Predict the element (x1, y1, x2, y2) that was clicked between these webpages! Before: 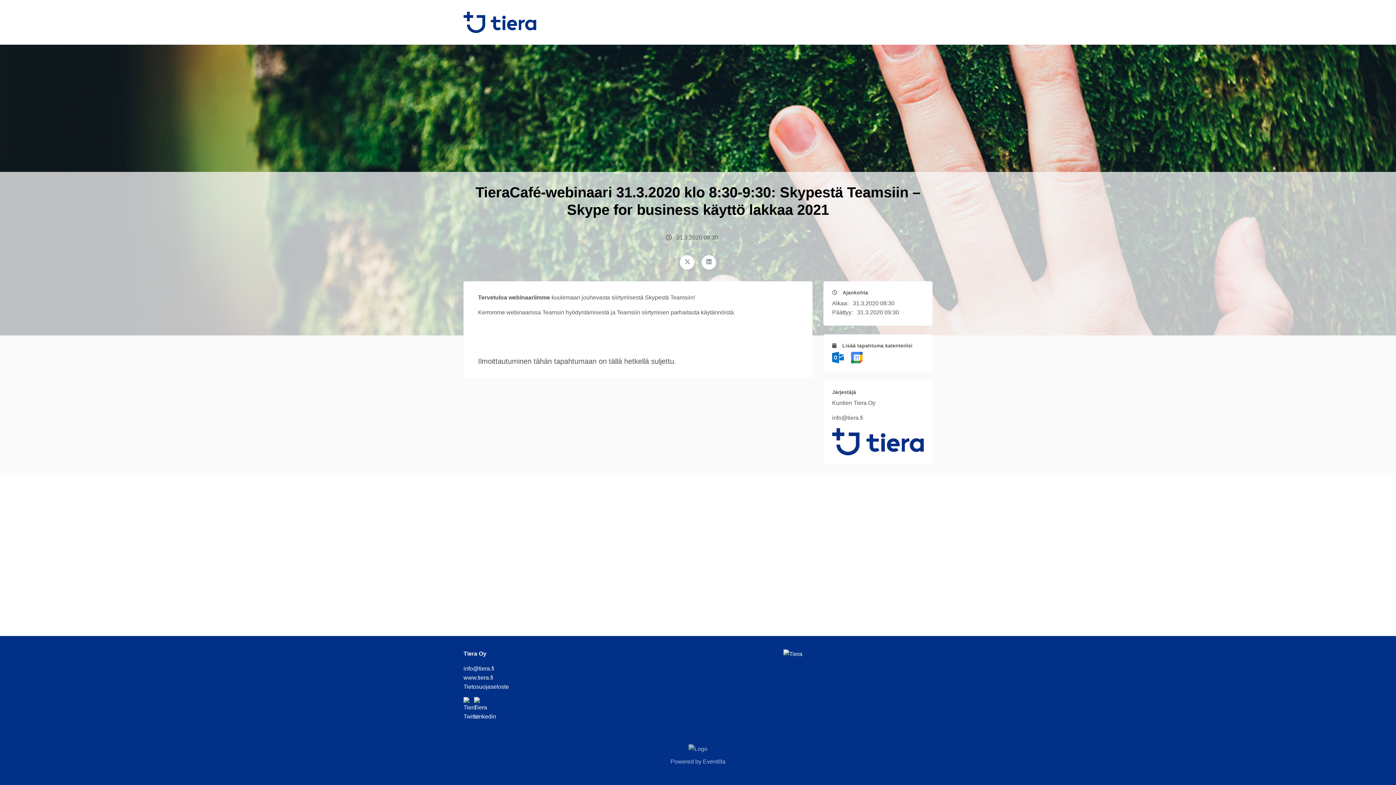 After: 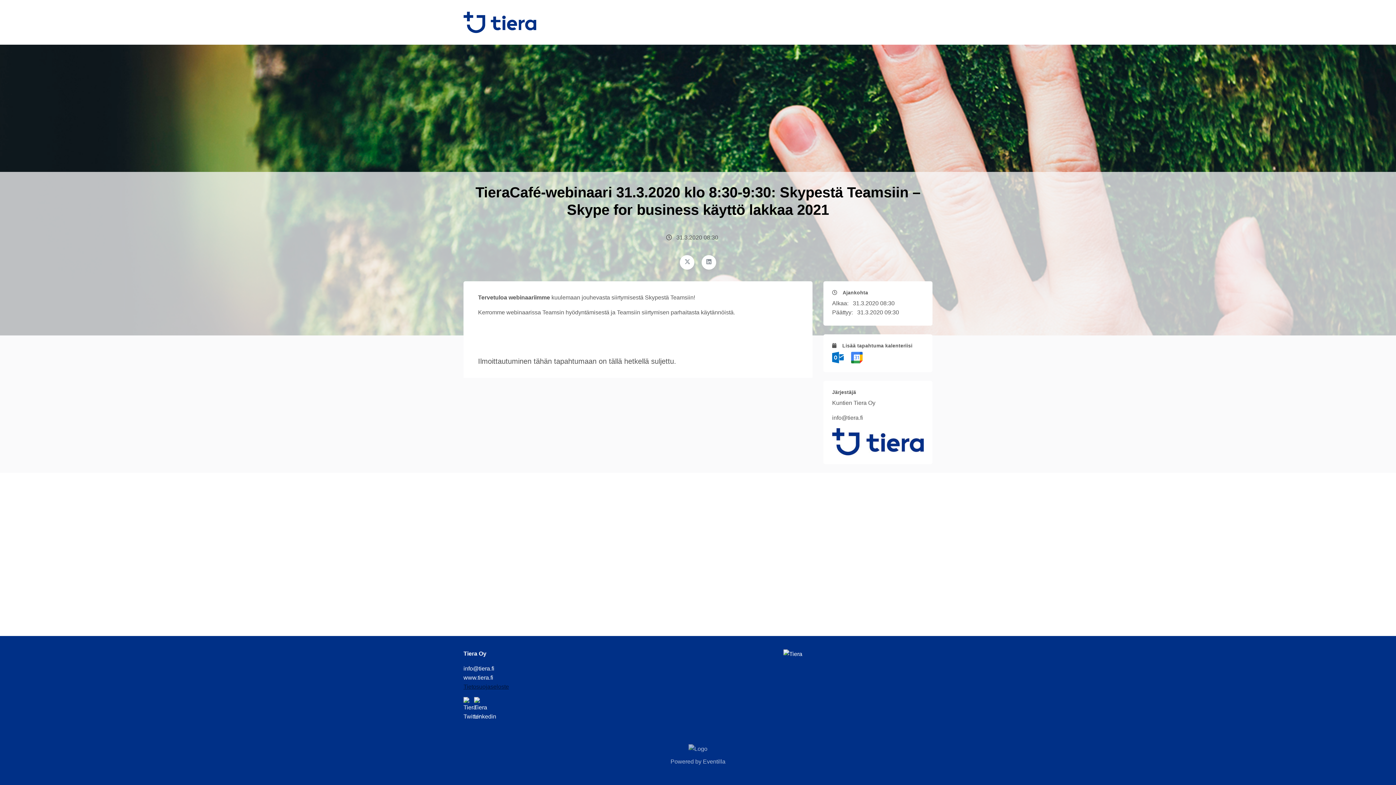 Action: label: Tietosuojaseloste bbox: (463, 684, 509, 690)